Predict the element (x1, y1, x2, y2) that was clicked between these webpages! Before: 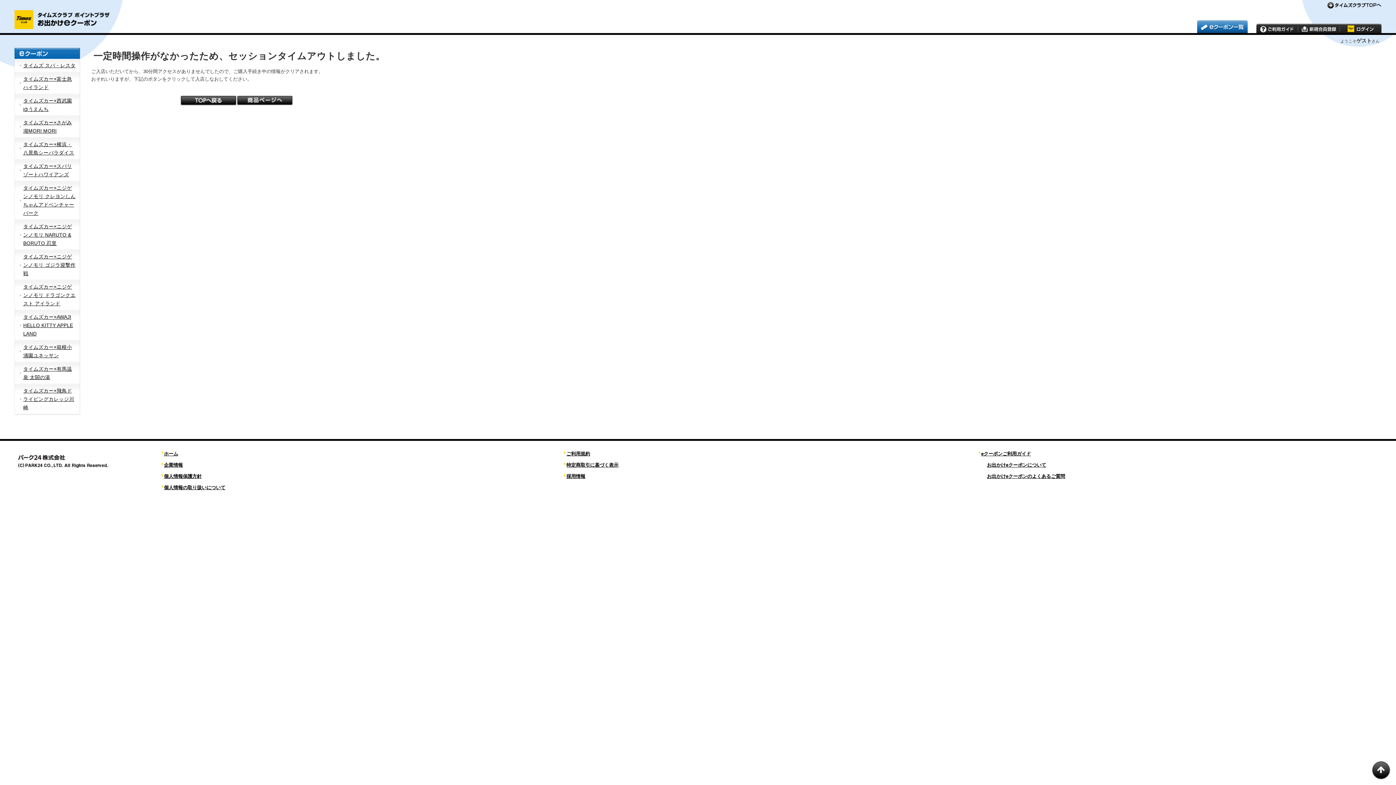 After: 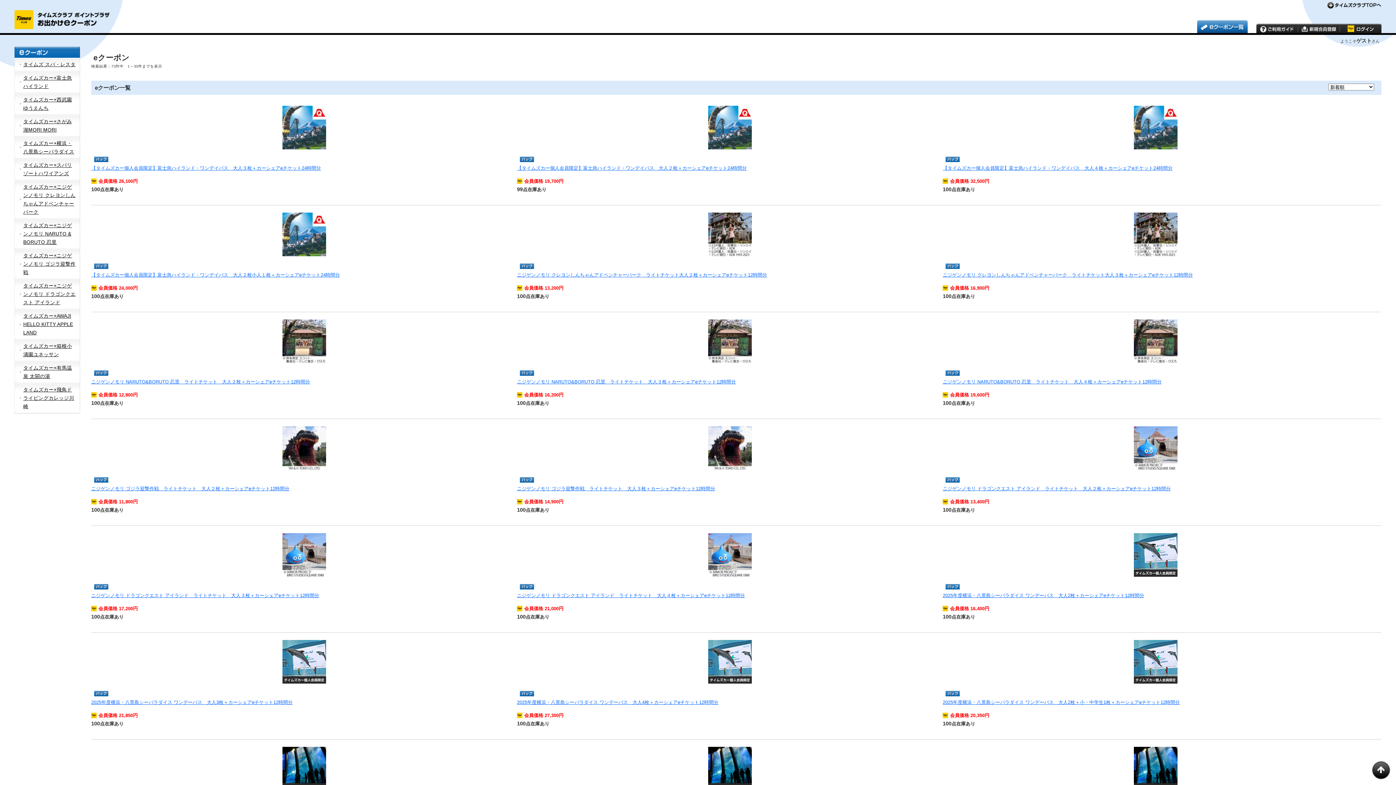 Action: bbox: (14, 24, 109, 30)